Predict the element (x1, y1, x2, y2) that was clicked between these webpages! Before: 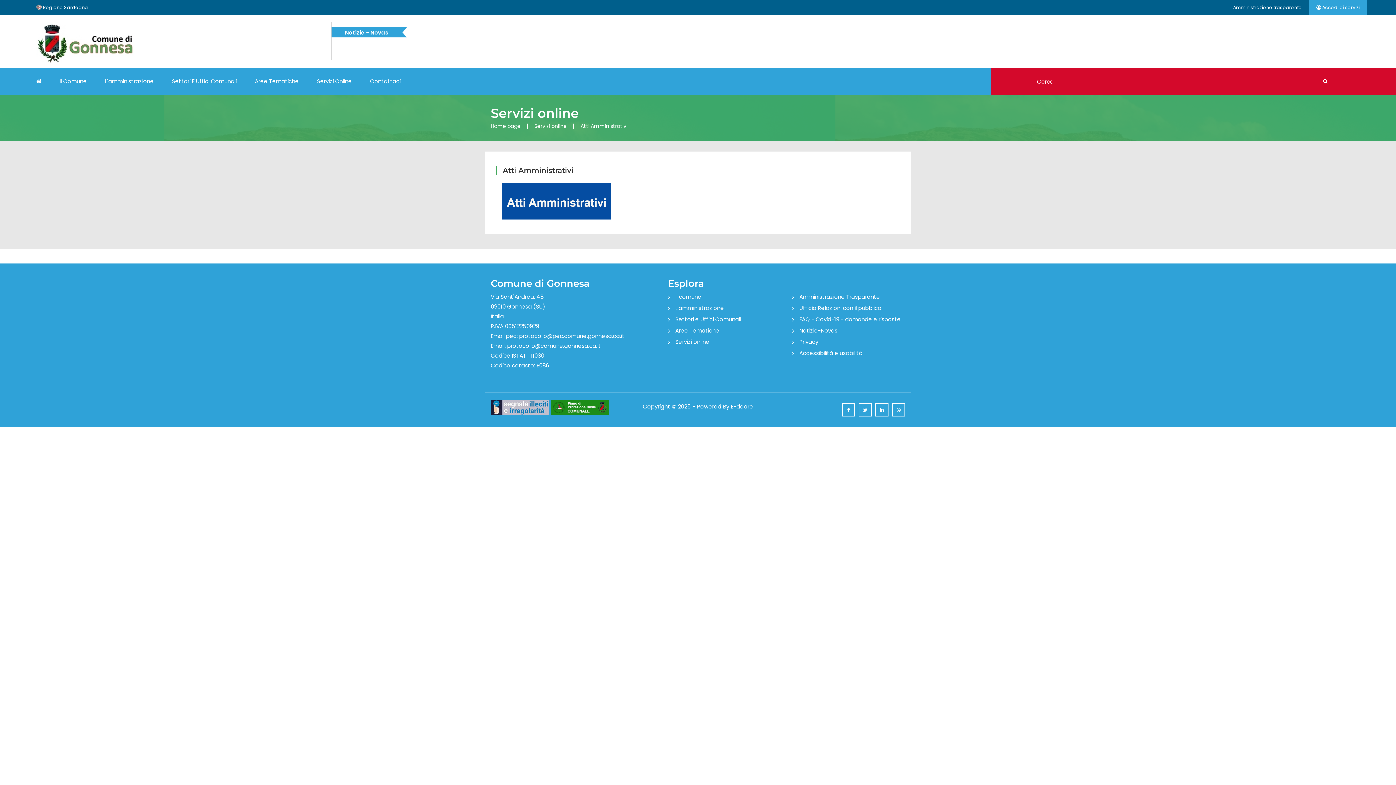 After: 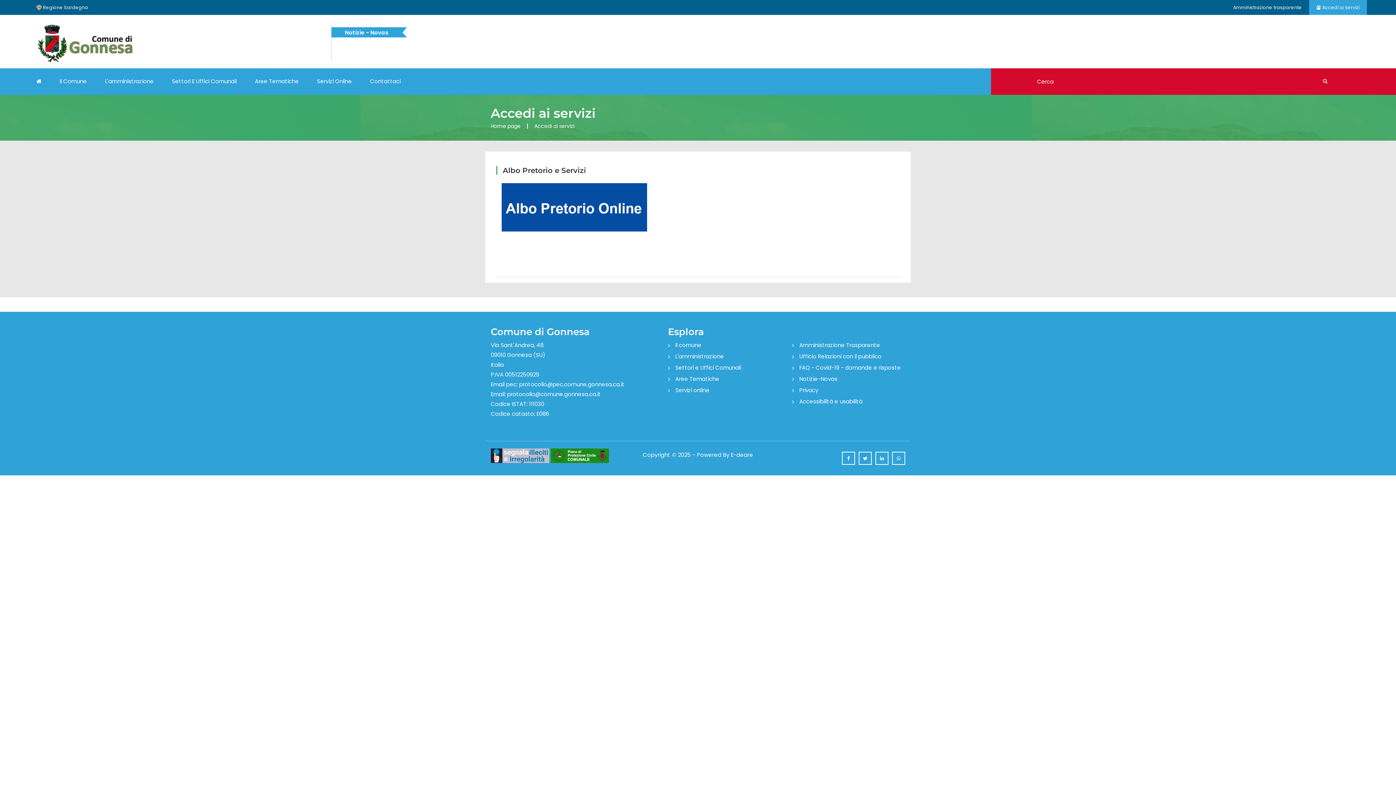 Action: bbox: (1309, 0, 1367, 14) label:  Accedi ai servizi